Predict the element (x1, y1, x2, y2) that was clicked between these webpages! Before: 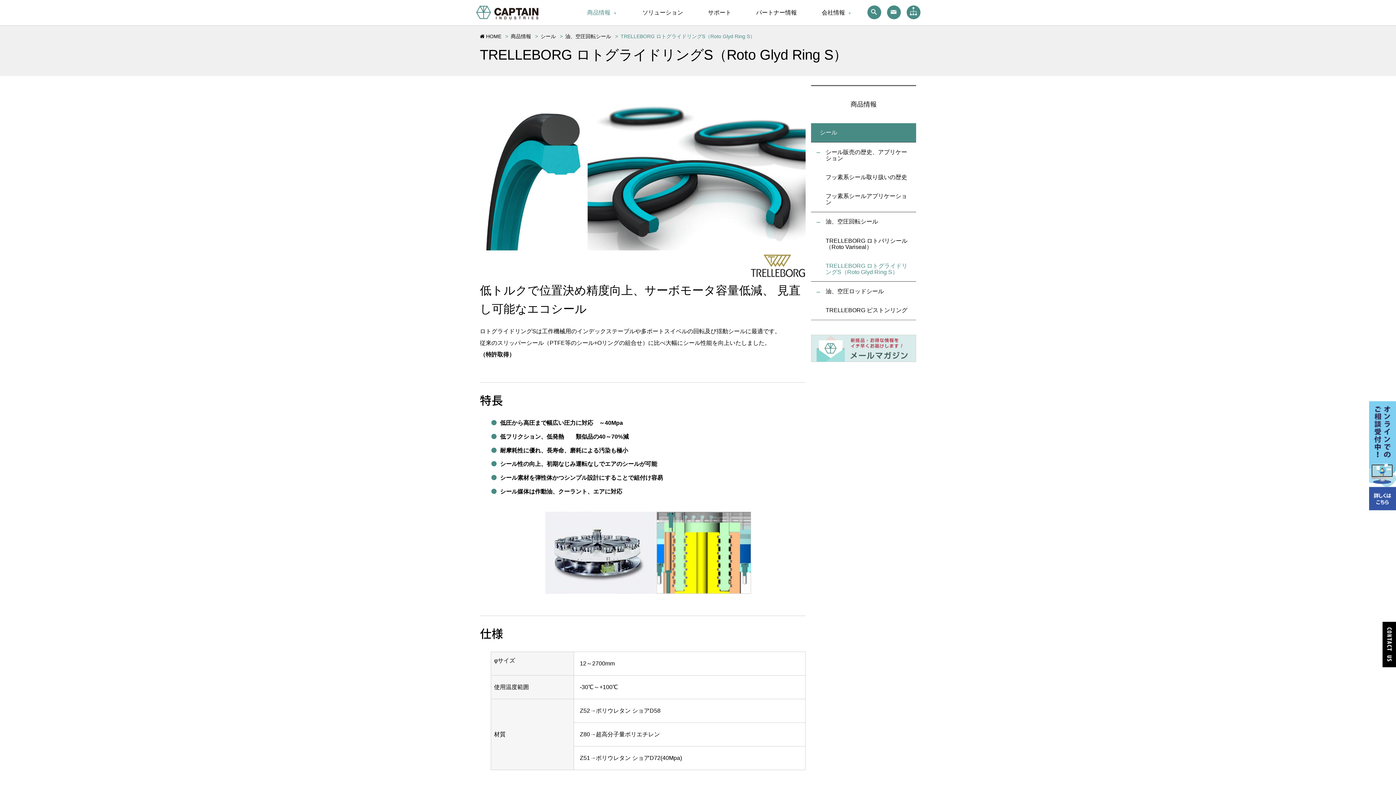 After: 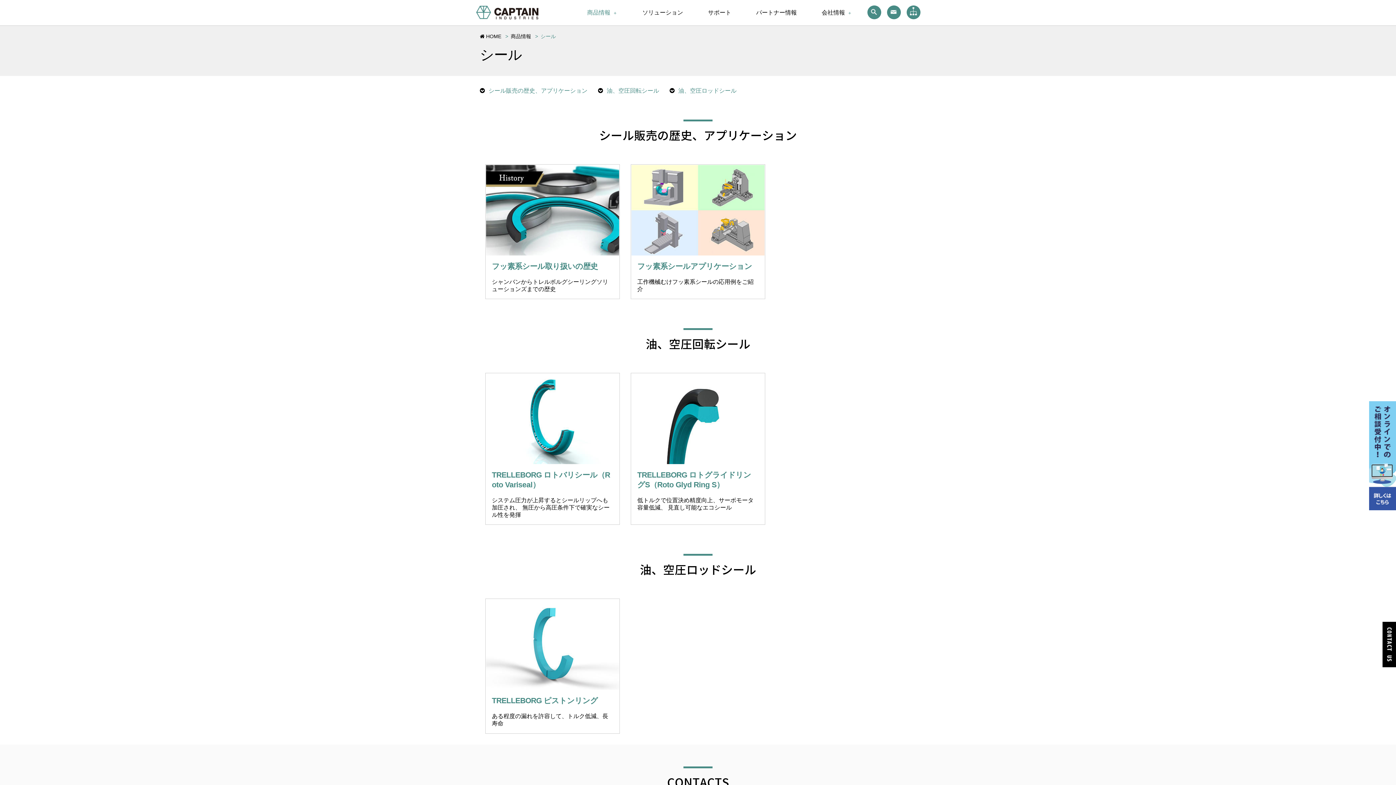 Action: bbox: (540, 33, 556, 39) label: シール